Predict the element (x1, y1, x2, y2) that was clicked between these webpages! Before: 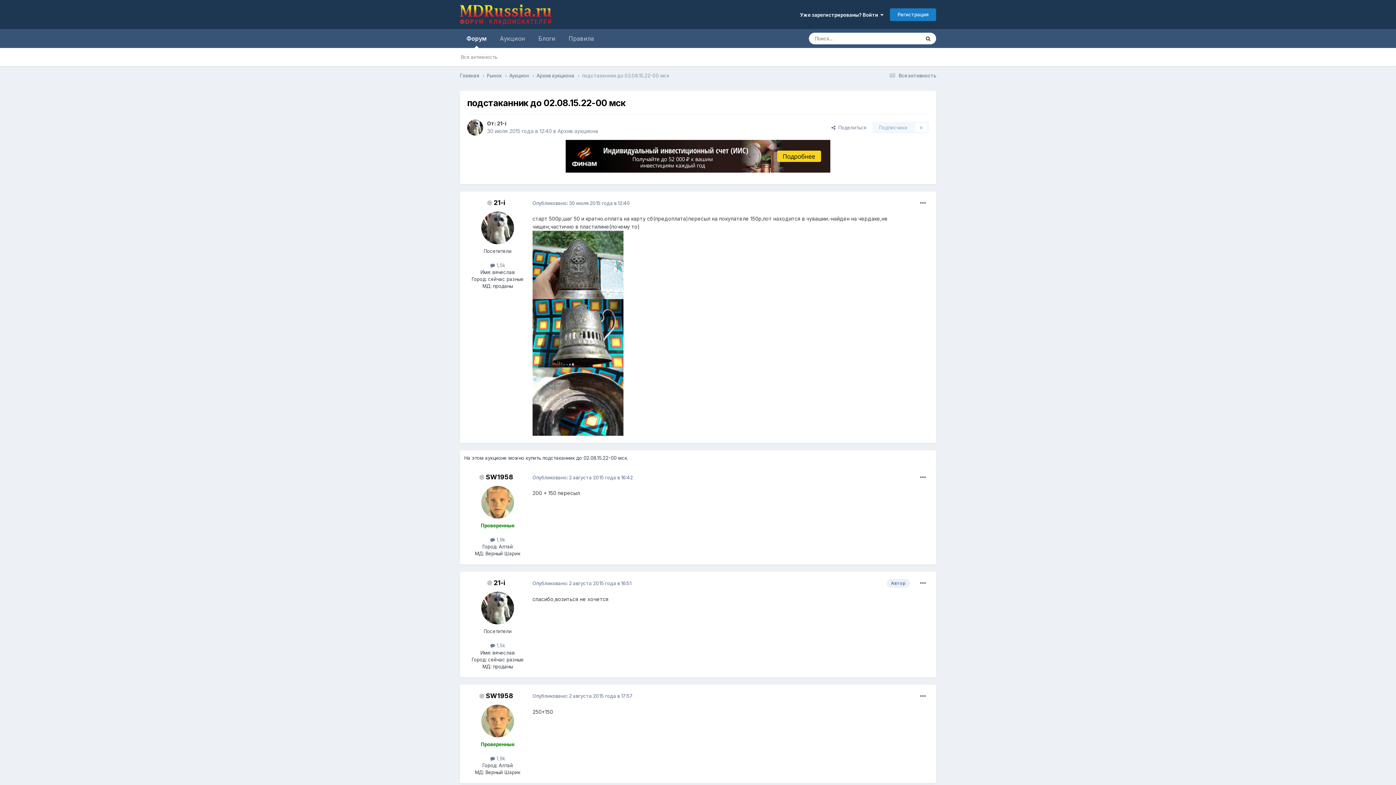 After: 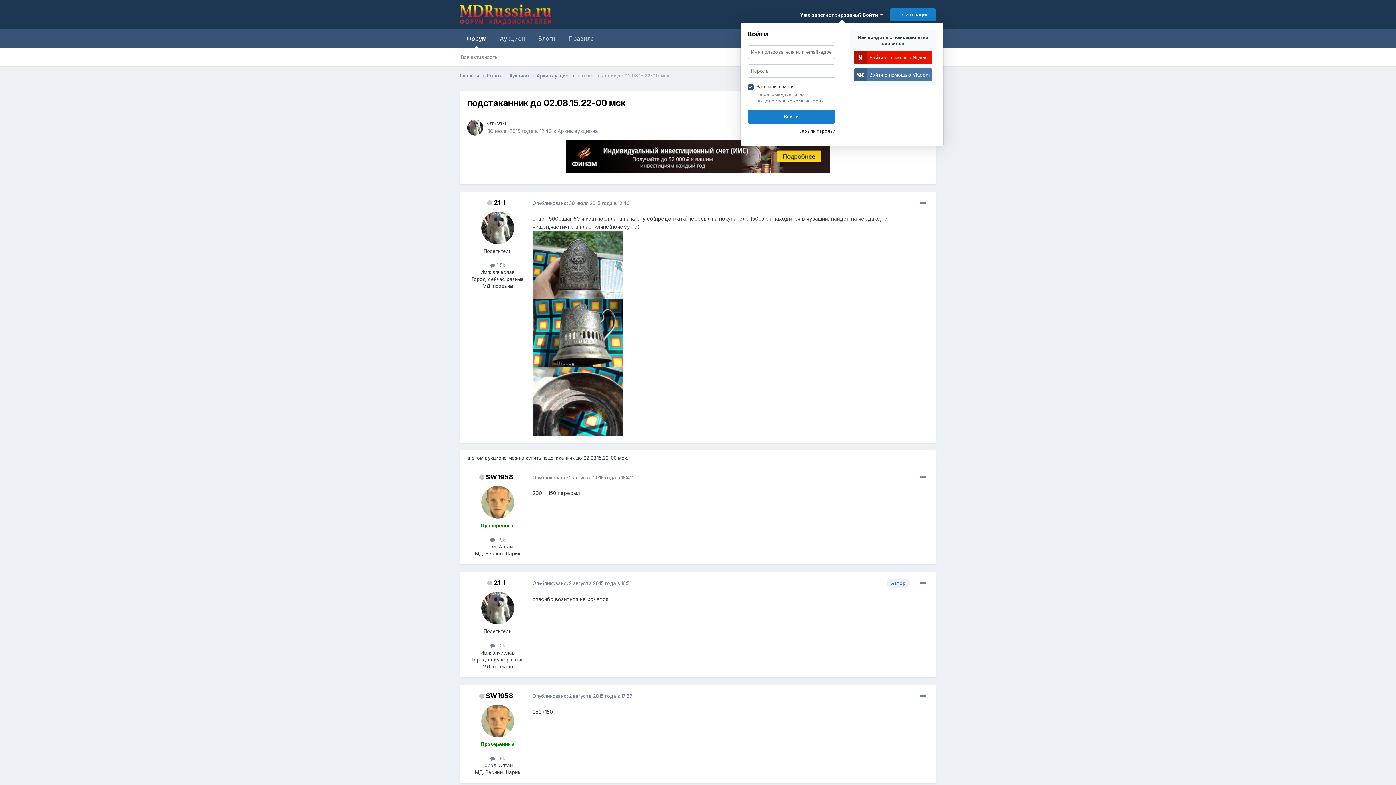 Action: bbox: (800, 11, 883, 17) label: Уже зарегистрированы? Войти  